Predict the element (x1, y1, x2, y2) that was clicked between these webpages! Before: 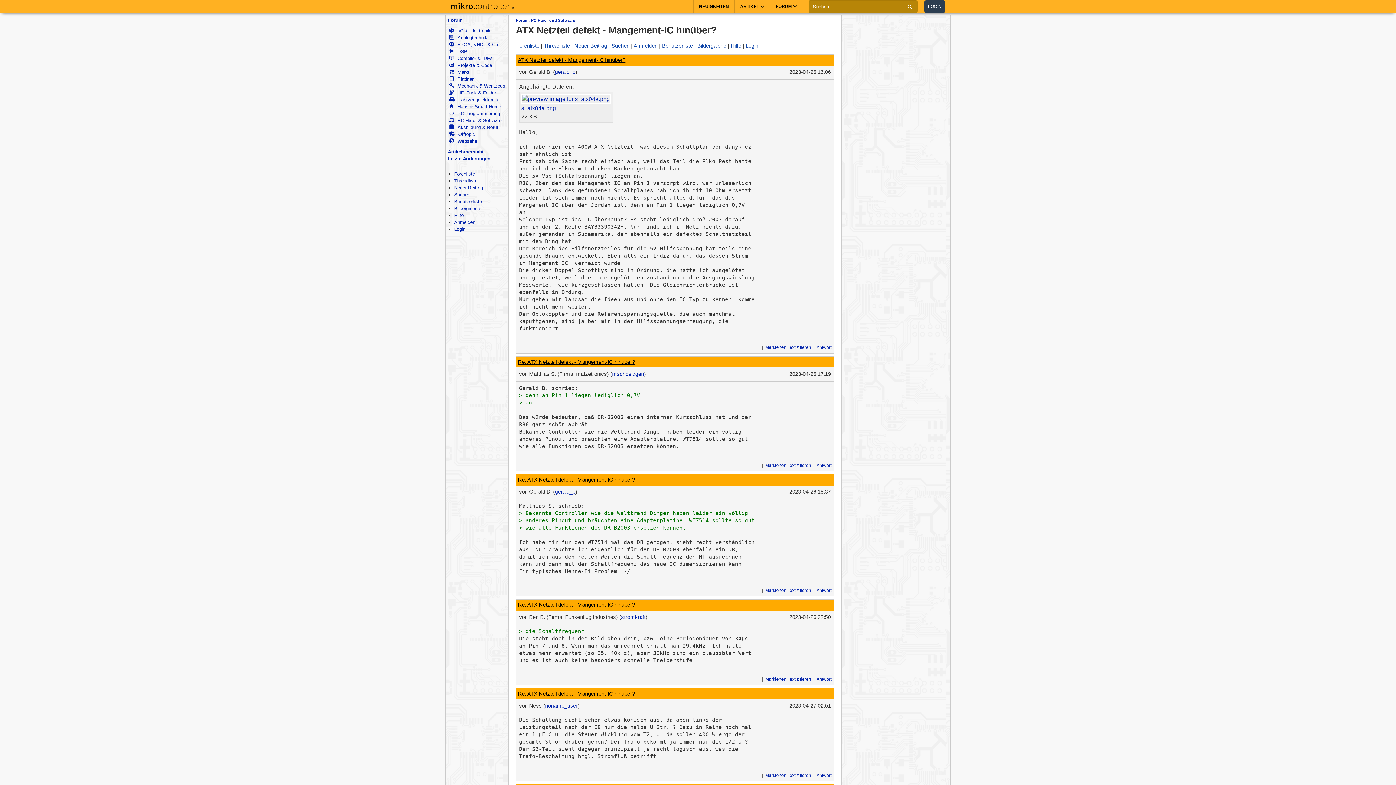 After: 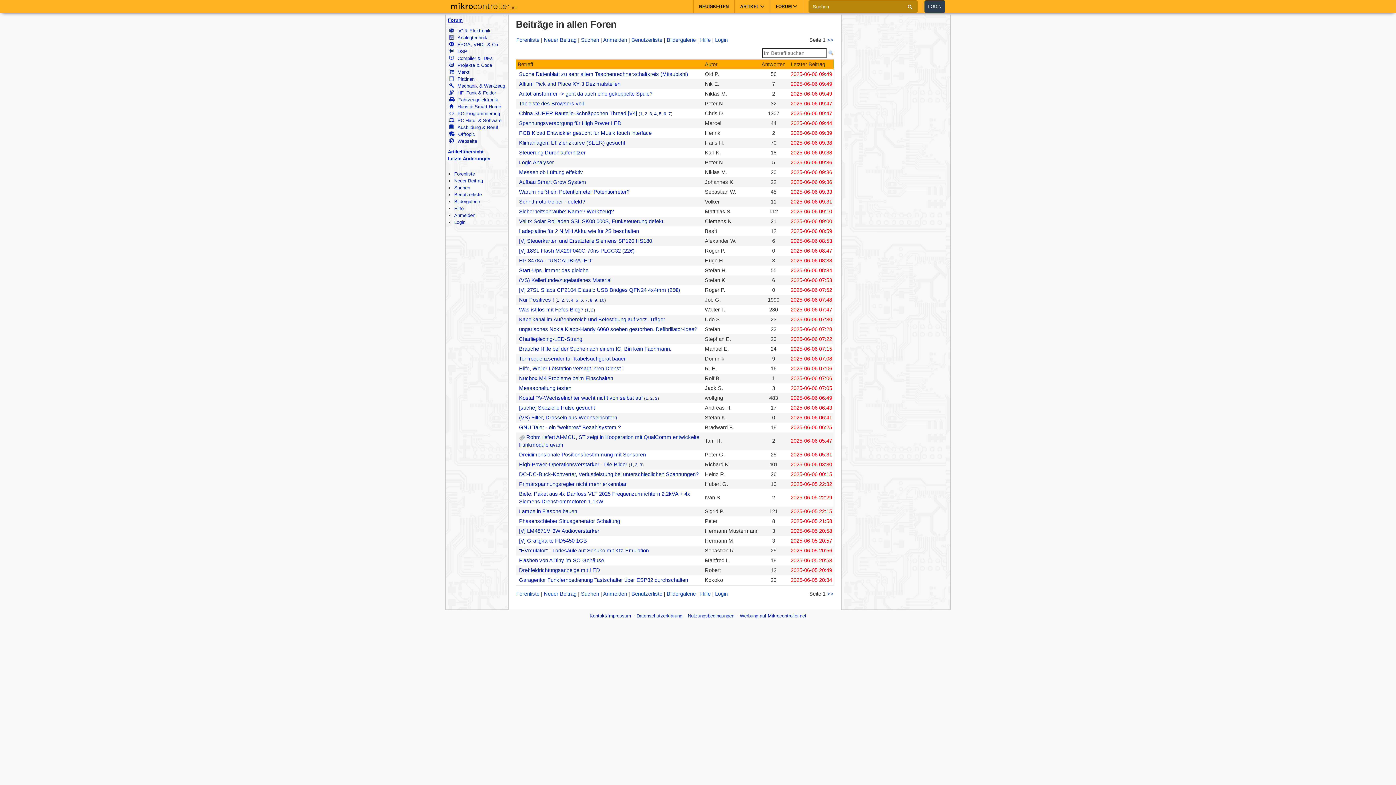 Action: label: Forum bbox: (448, 16, 506, 23)